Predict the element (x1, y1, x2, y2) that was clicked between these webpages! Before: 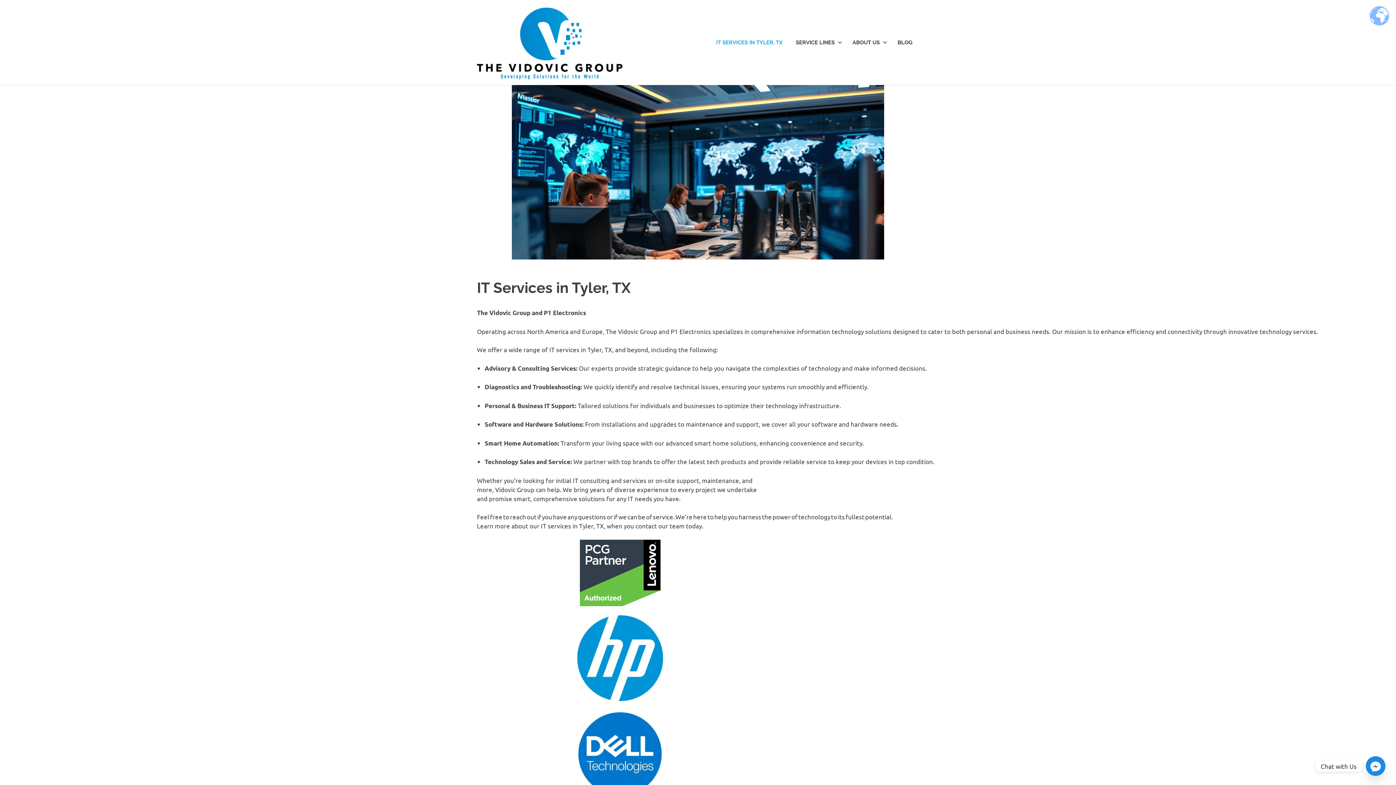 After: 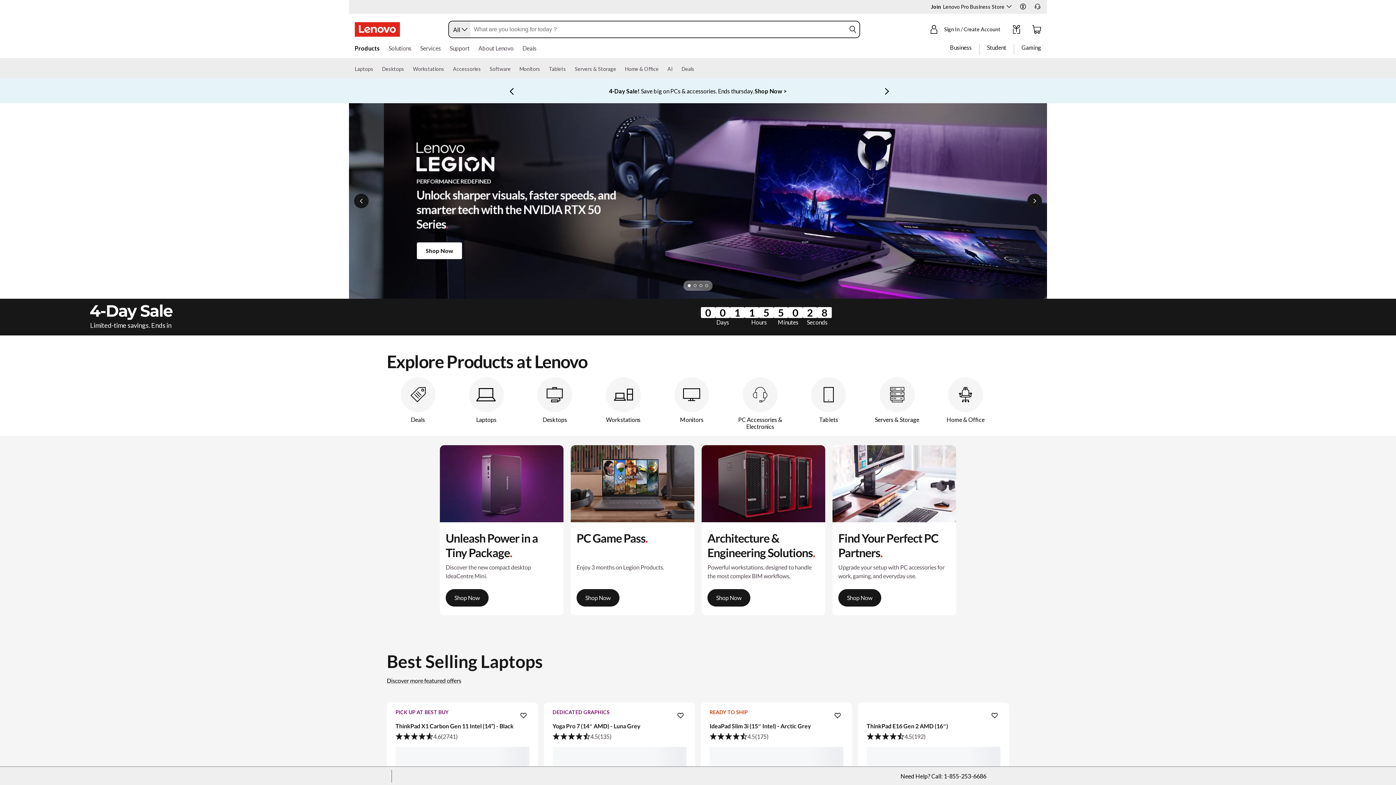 Action: bbox: (477, 539, 763, 606)